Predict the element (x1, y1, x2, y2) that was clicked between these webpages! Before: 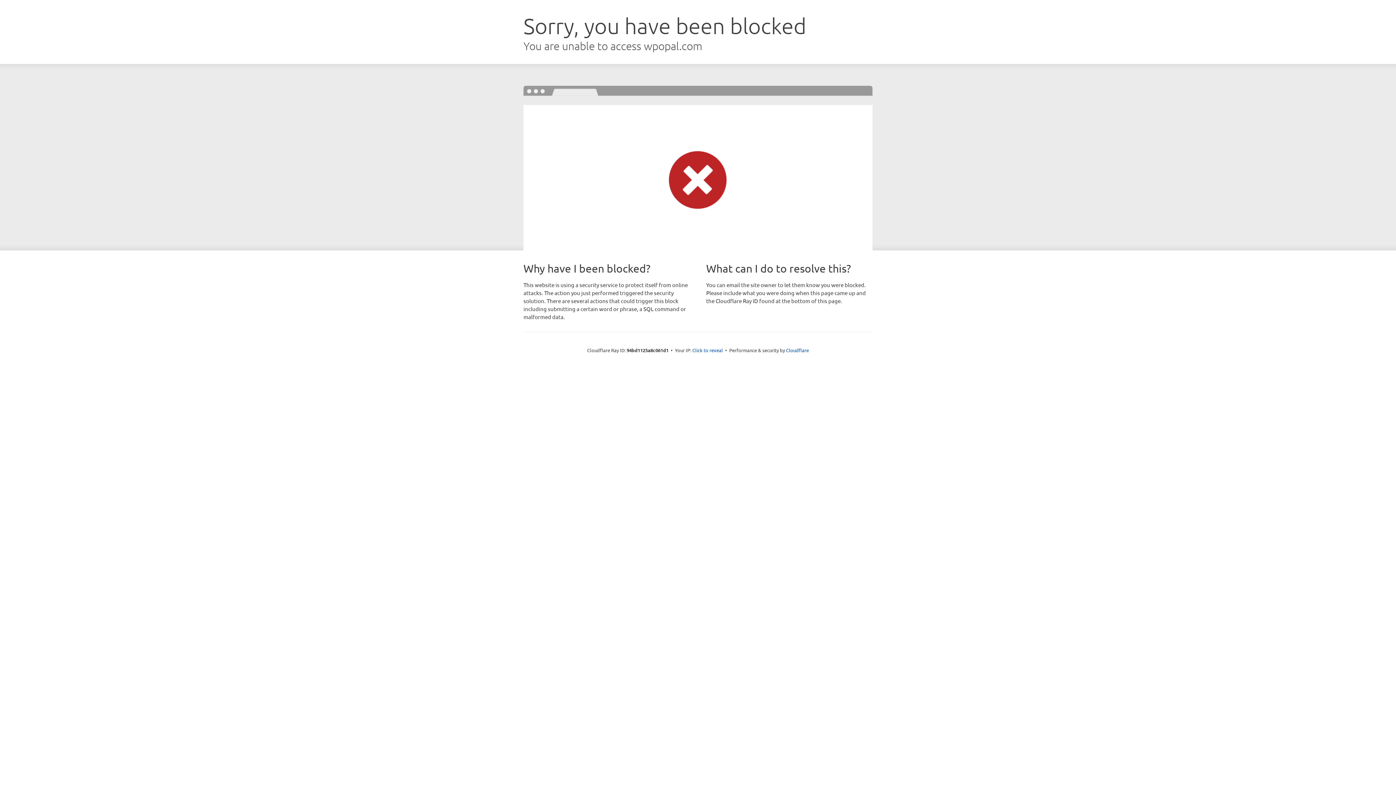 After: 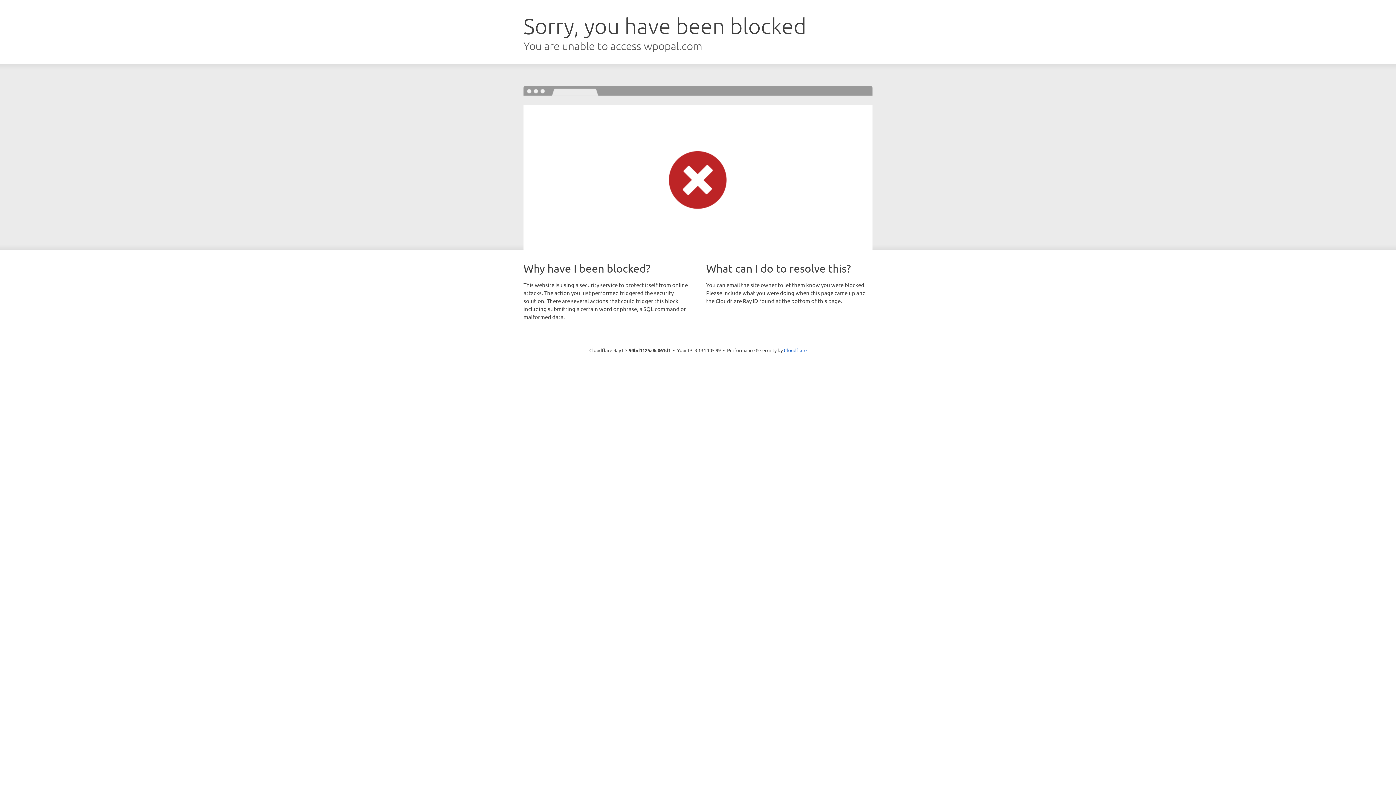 Action: bbox: (692, 346, 723, 353) label: Click to reveal